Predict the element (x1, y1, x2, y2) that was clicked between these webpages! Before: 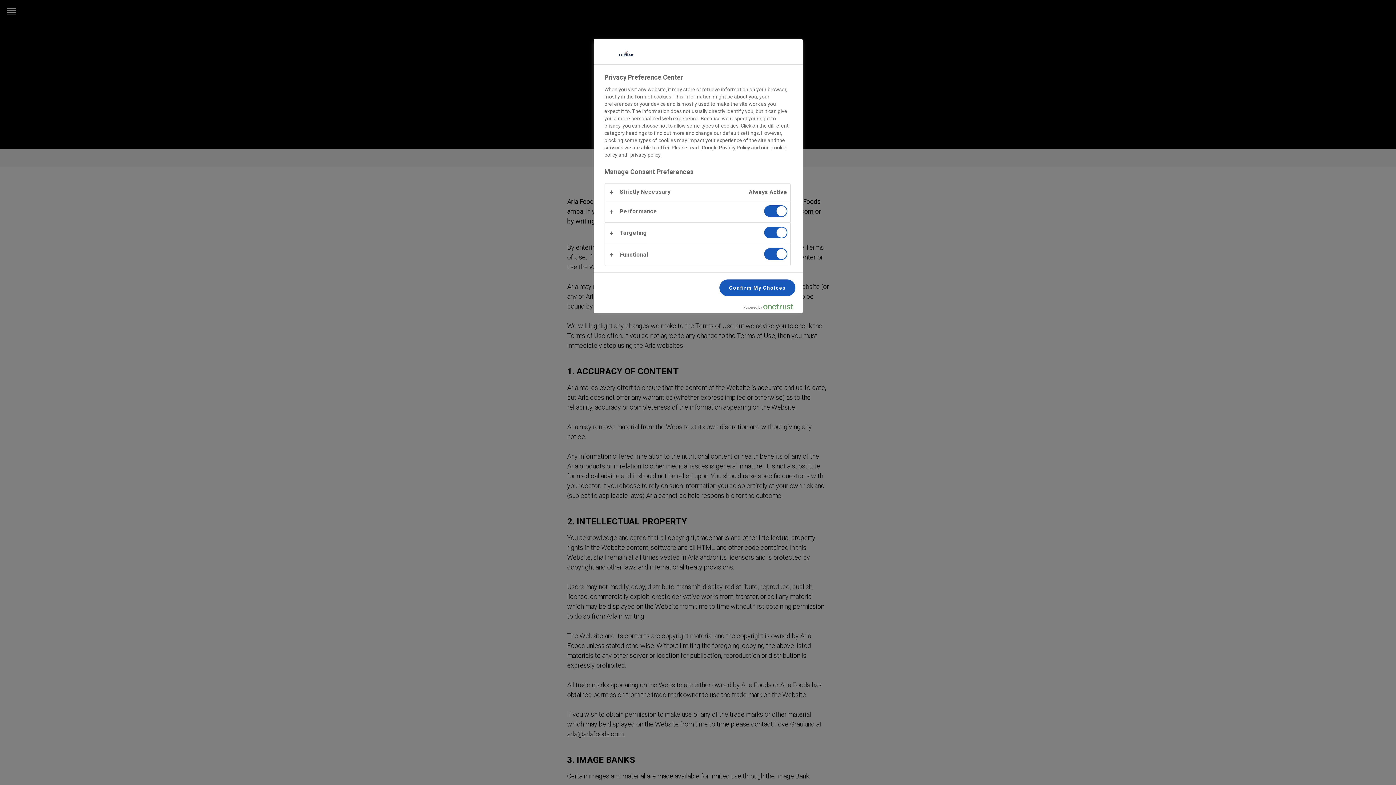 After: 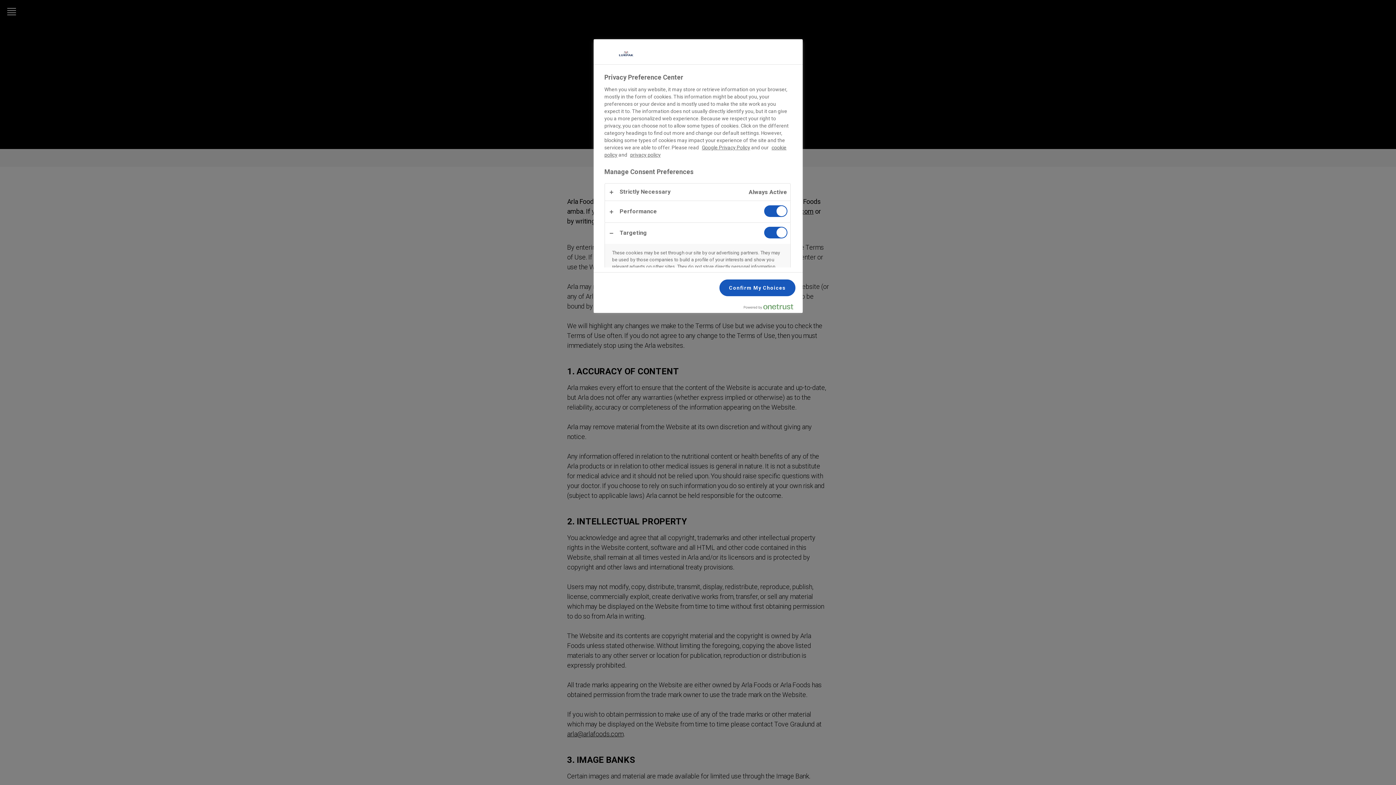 Action: bbox: (604, 222, 790, 244)